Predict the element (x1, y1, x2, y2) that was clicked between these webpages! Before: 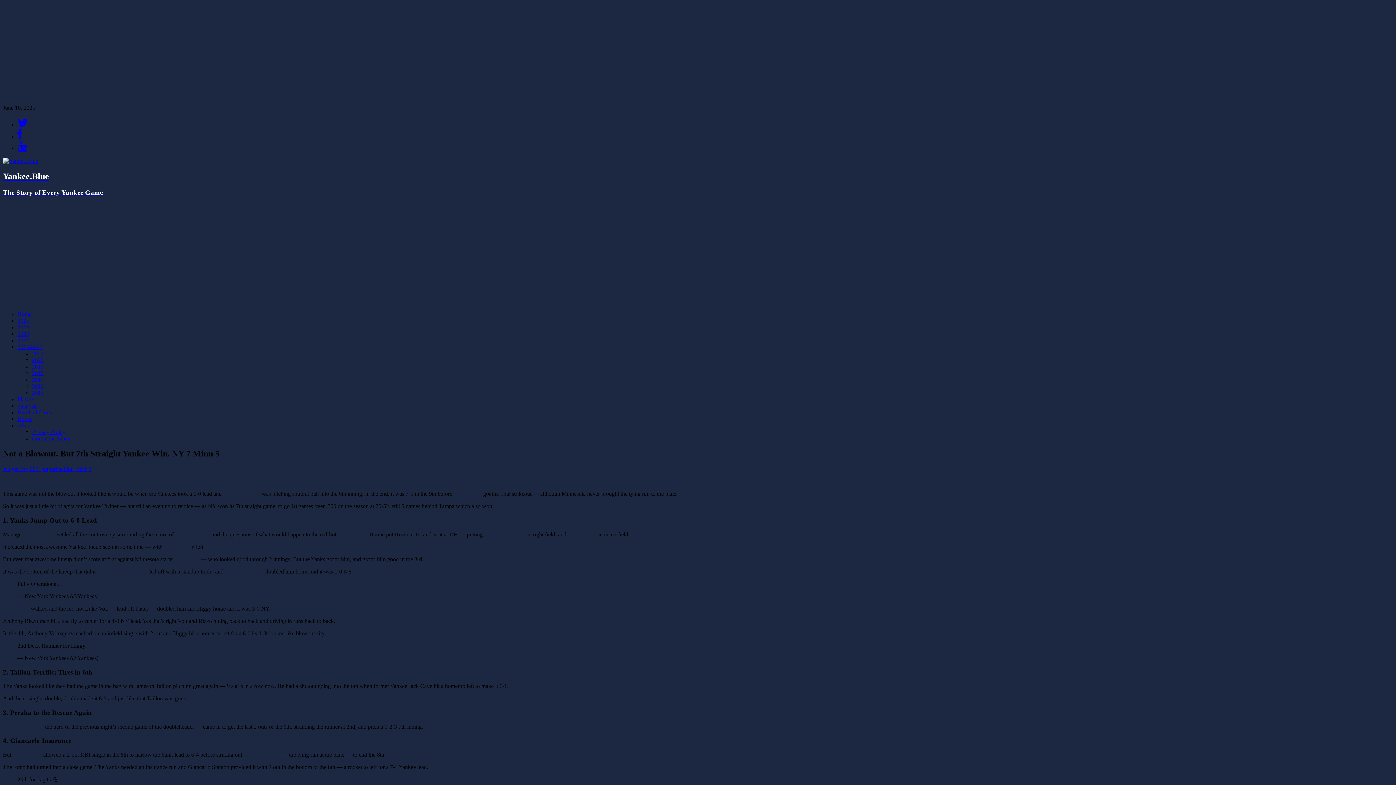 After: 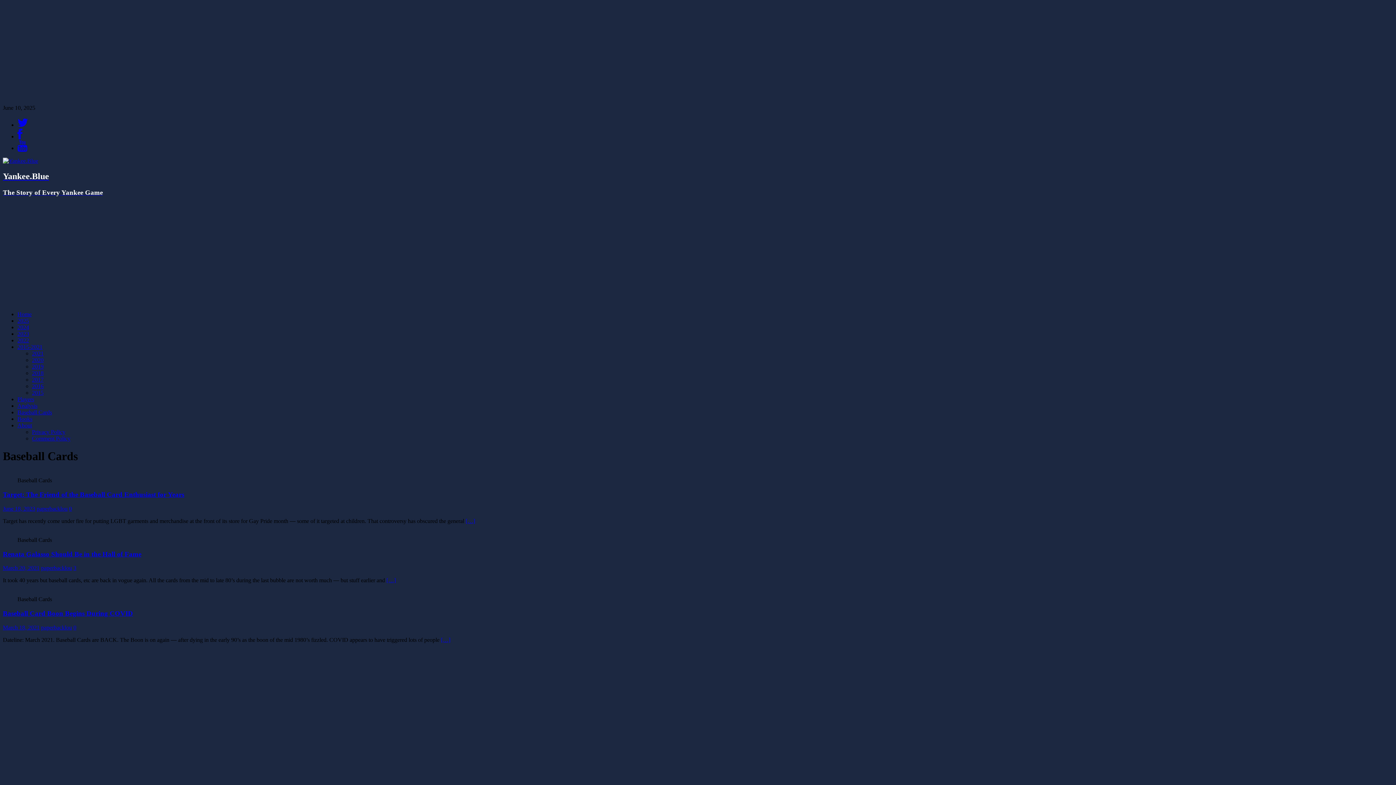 Action: bbox: (17, 409, 52, 415) label: Baseball Cards